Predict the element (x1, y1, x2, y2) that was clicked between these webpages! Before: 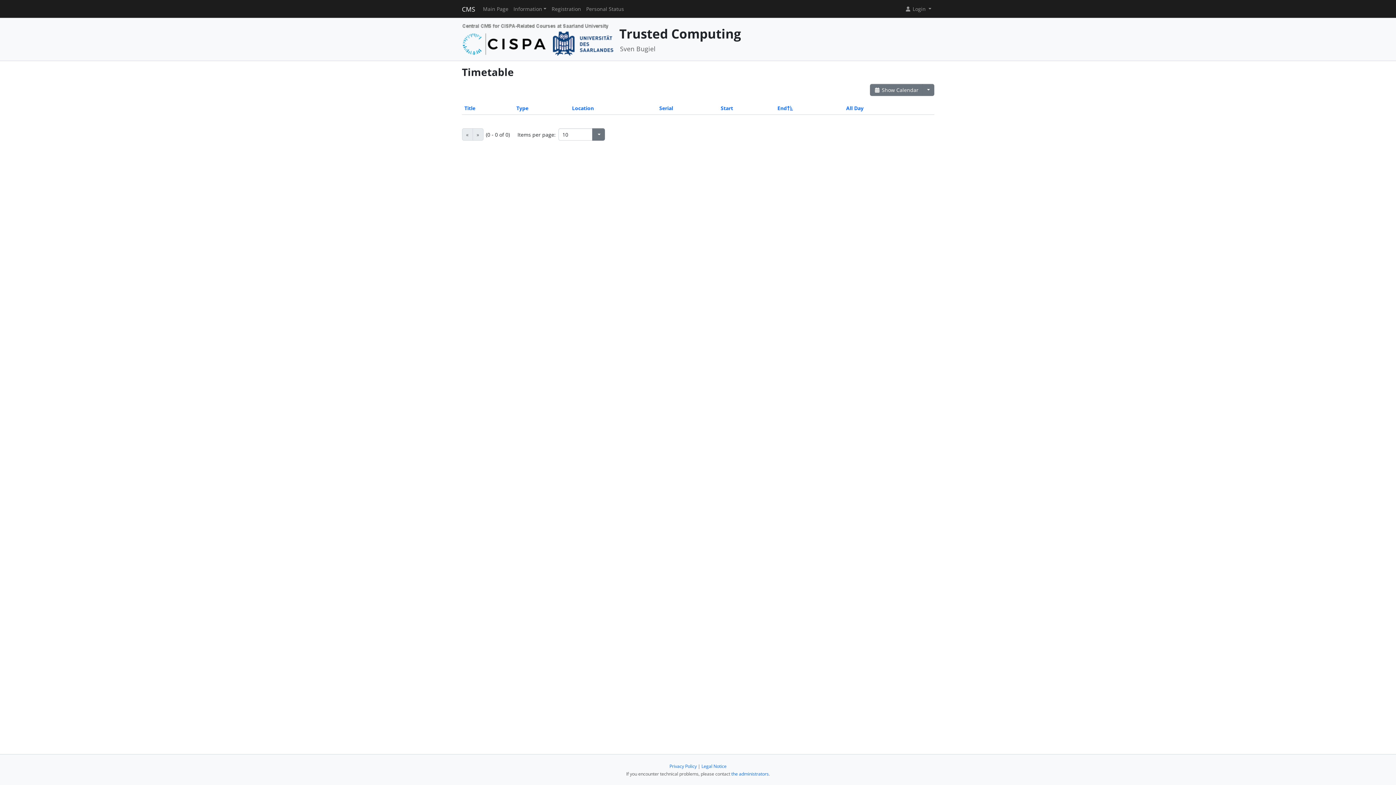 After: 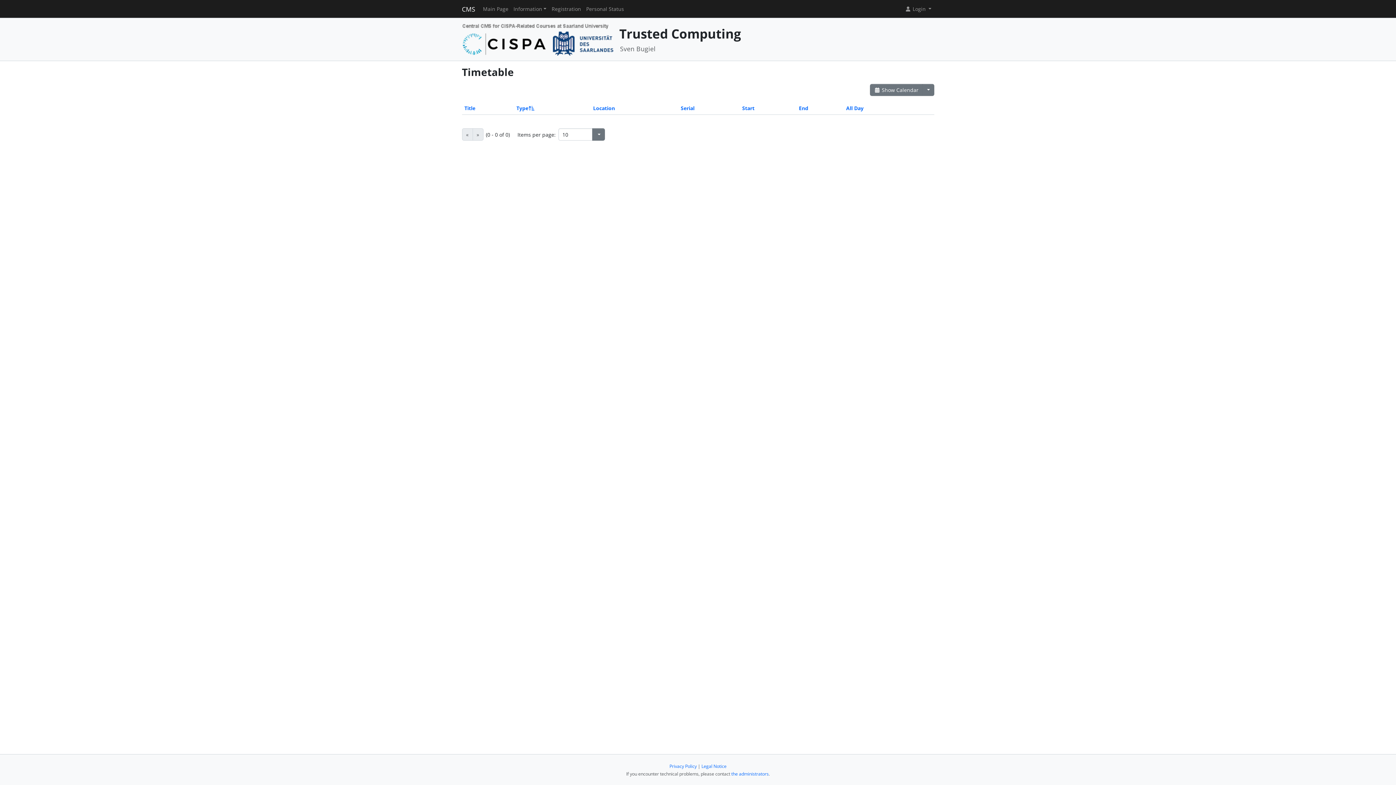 Action: label: Type bbox: (516, 104, 528, 111)